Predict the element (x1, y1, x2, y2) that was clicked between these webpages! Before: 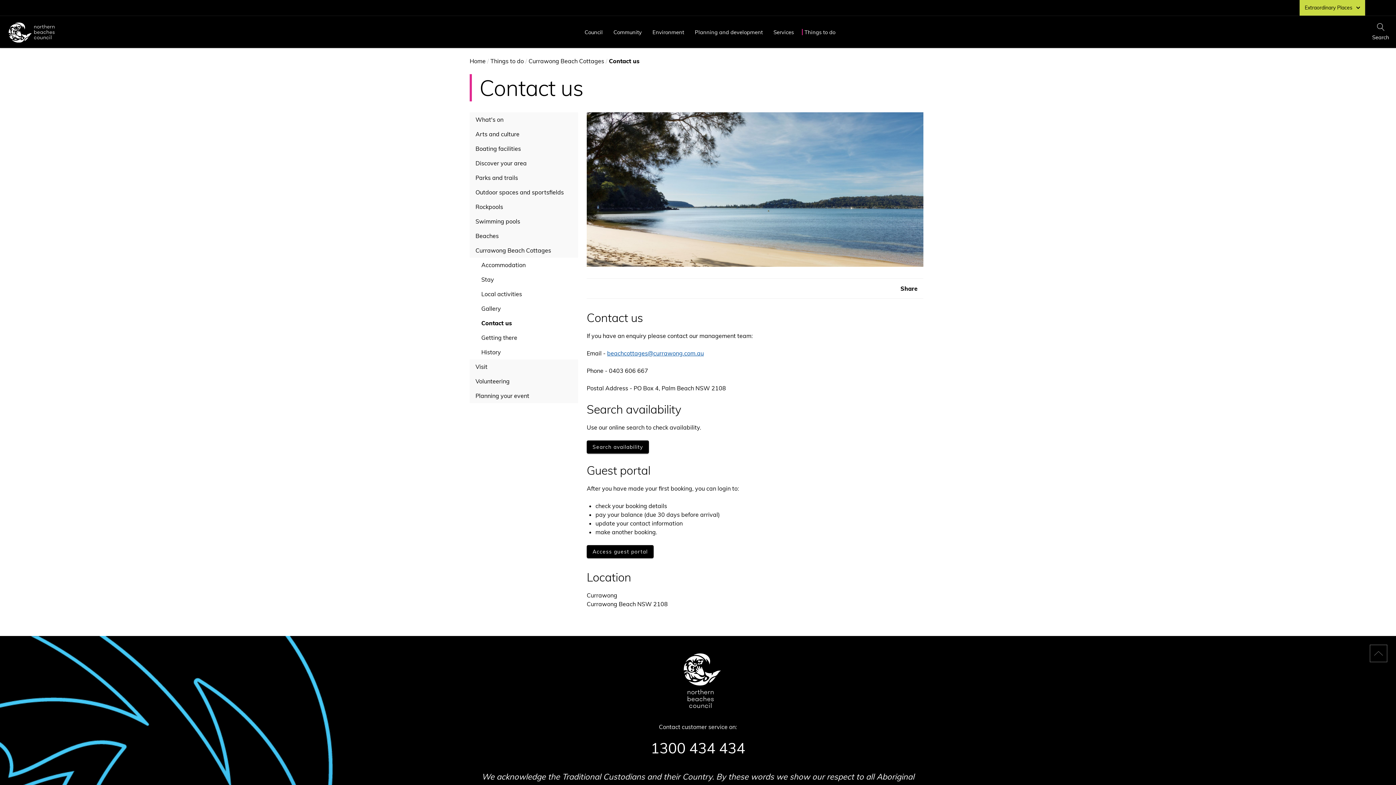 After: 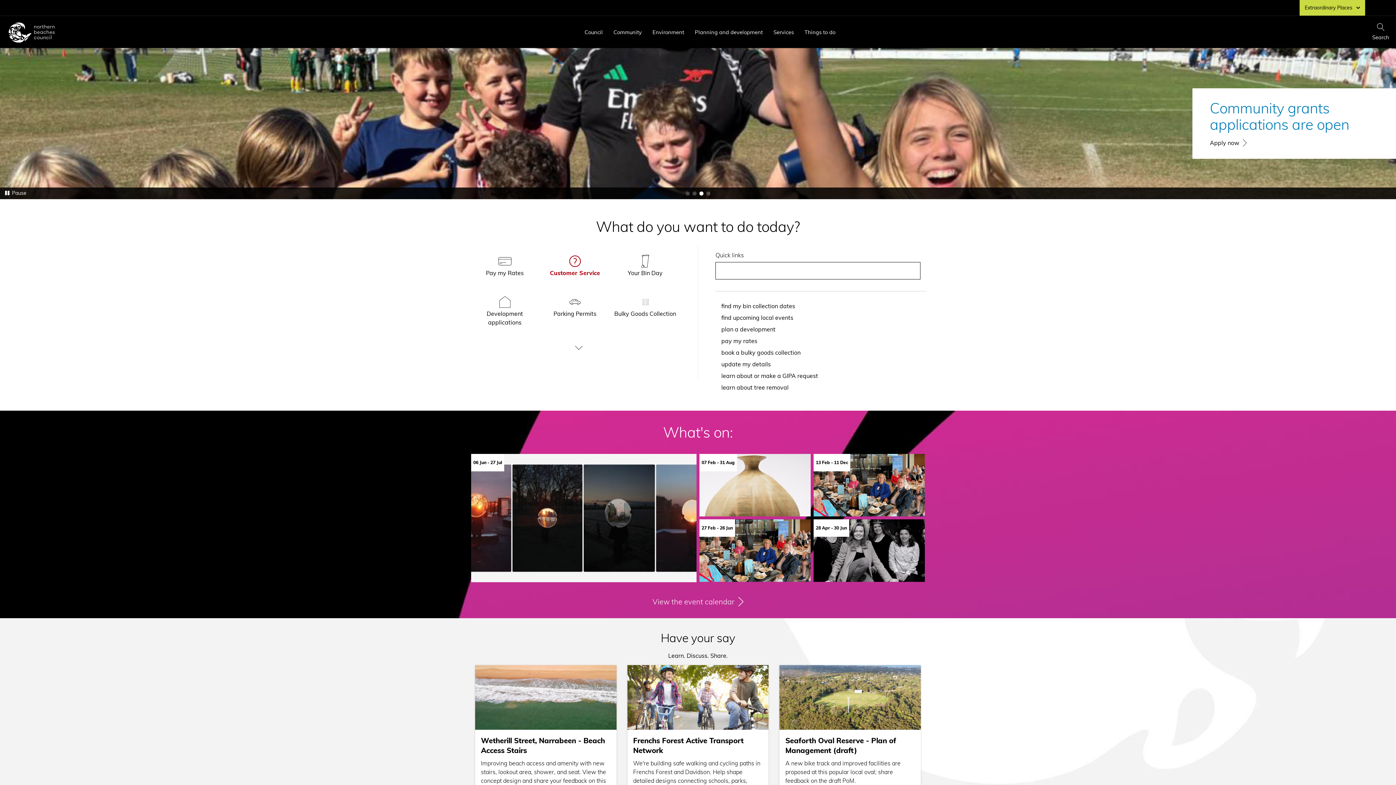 Action: bbox: (675, 653, 721, 708)